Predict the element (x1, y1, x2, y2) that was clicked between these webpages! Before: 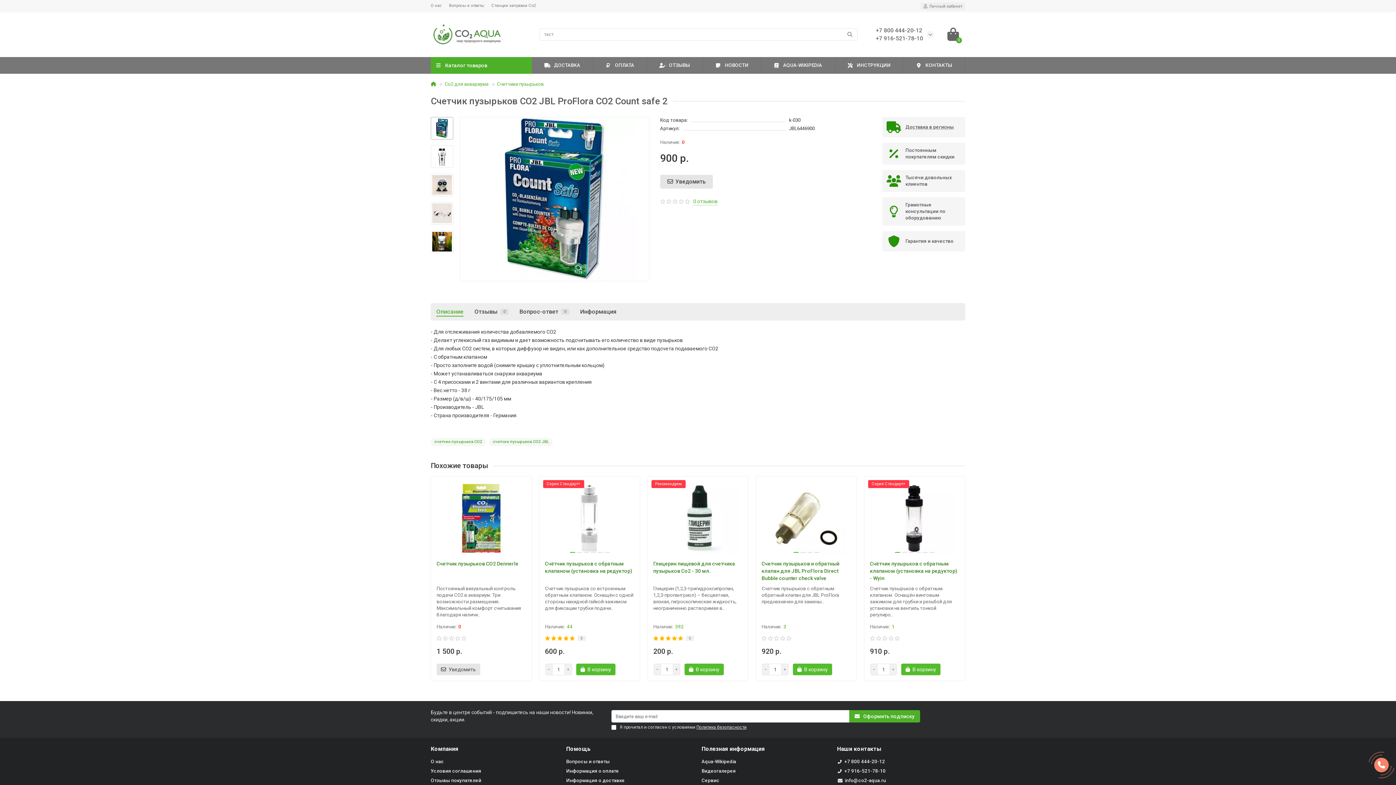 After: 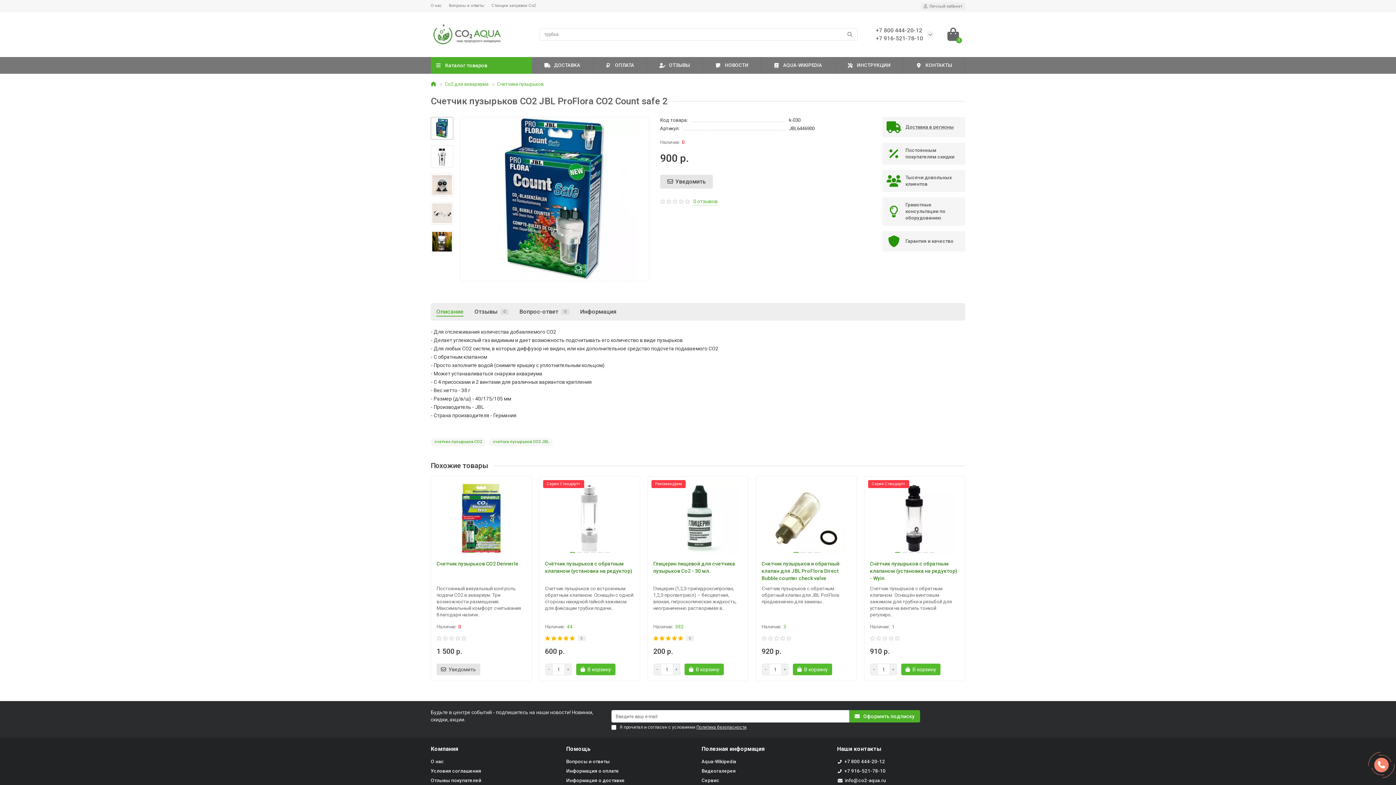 Action: label: Описание bbox: (436, 308, 463, 316)